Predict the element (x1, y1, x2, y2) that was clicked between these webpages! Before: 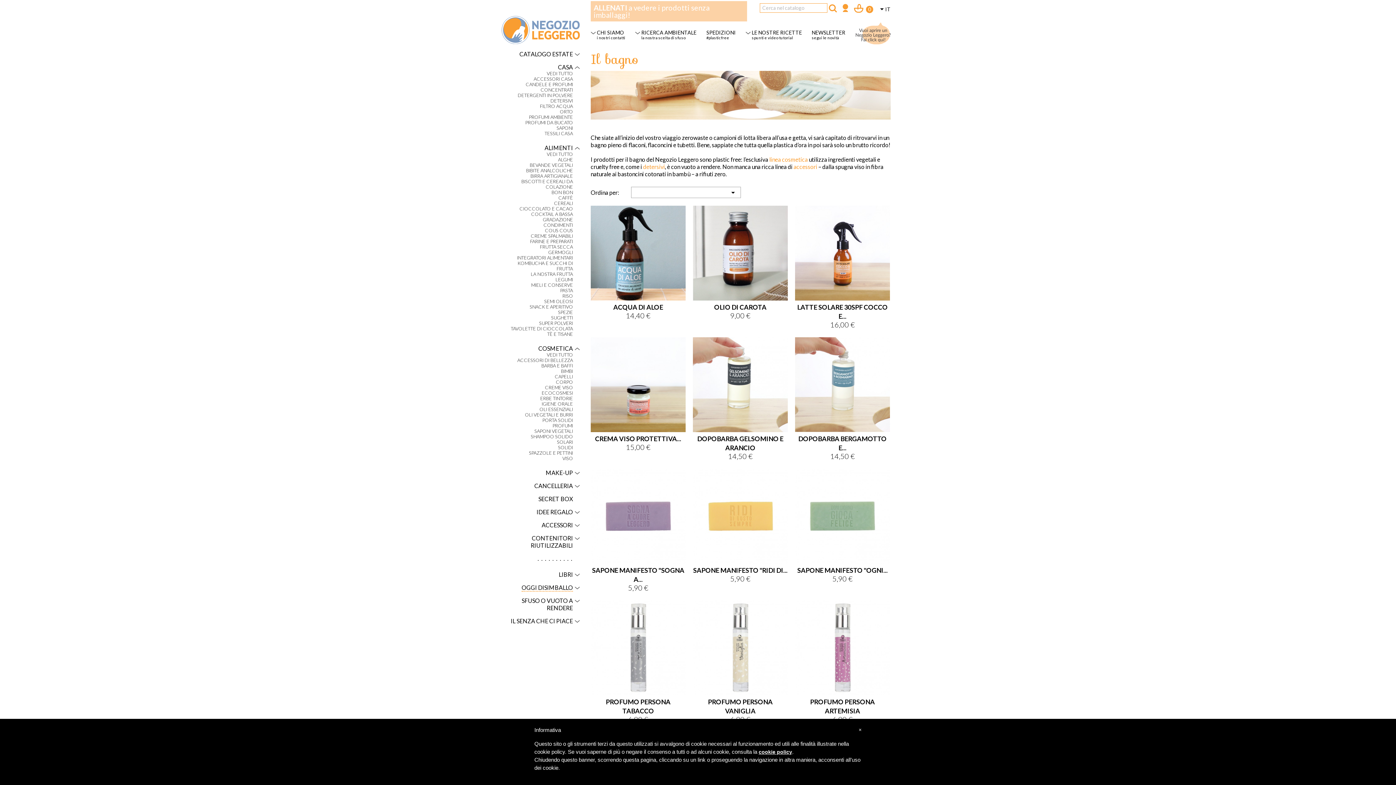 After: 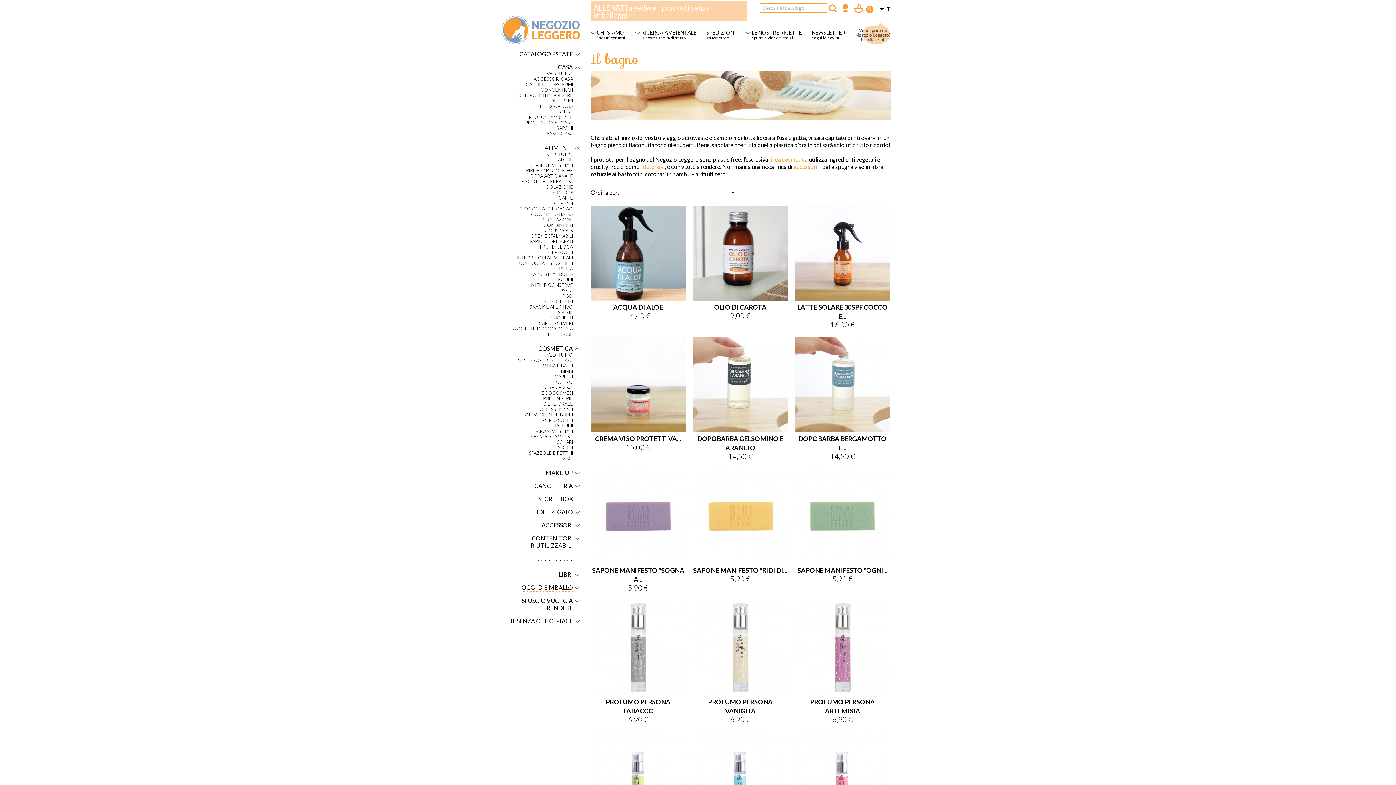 Action: bbox: (856, 22, 890, 44)